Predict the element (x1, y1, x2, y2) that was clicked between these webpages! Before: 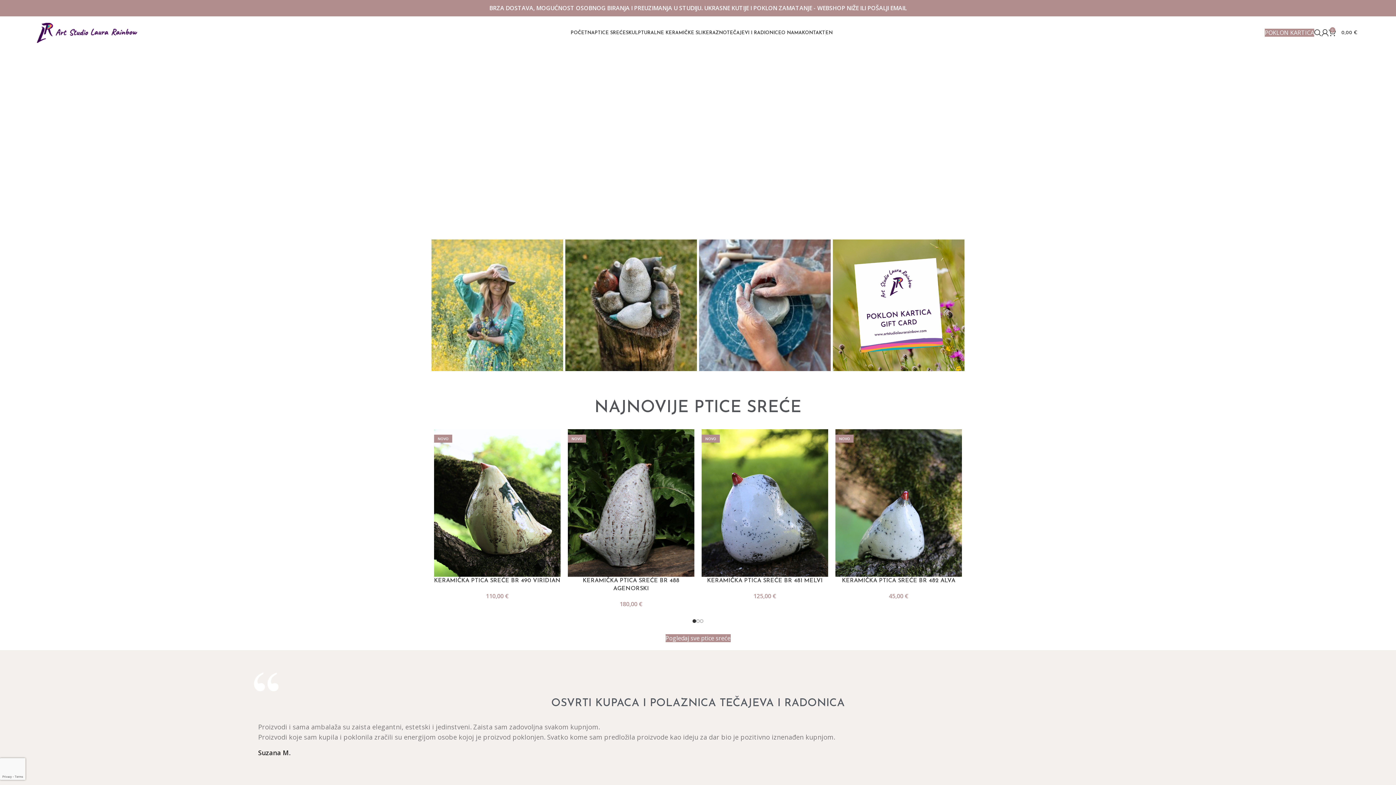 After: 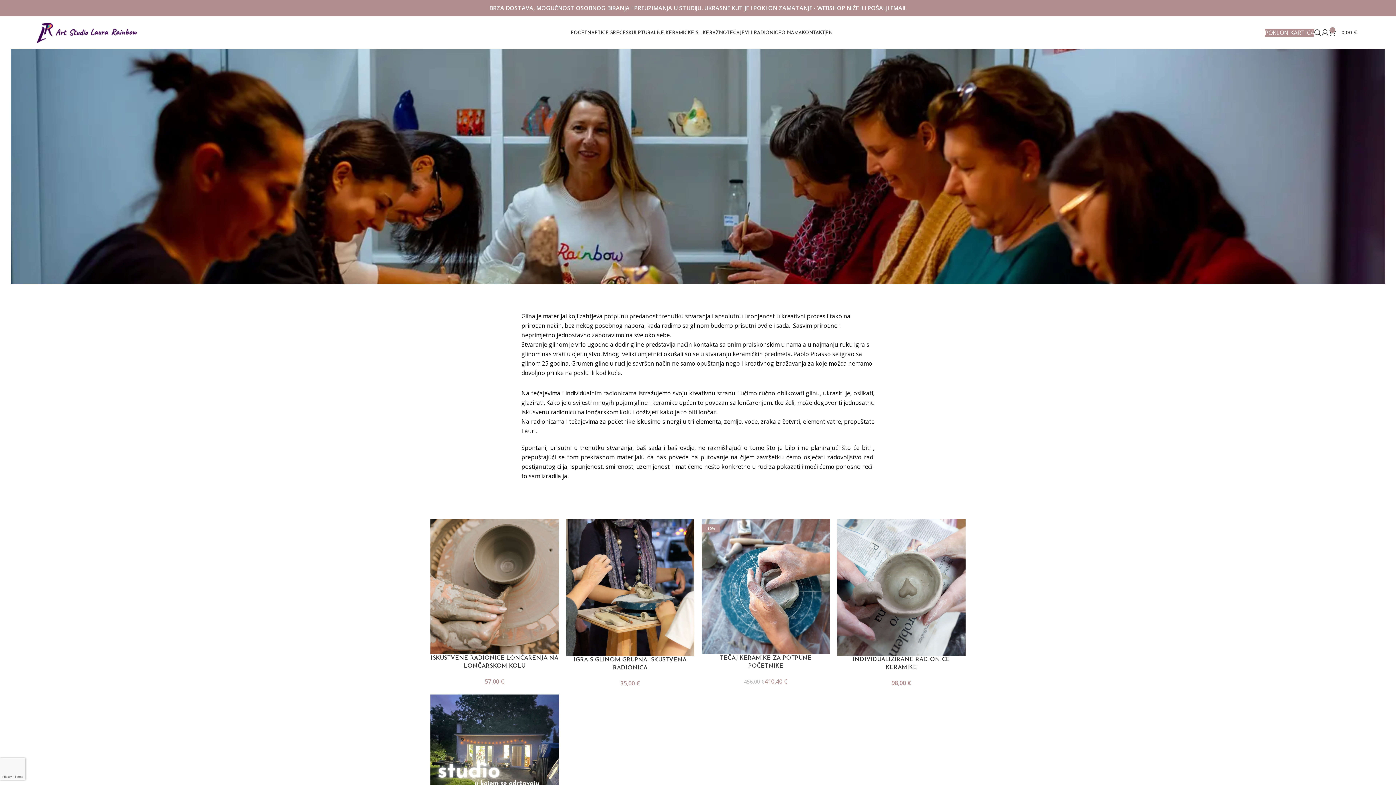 Action: bbox: (727, 25, 781, 40) label: TEČAJEVI I RADIONICE